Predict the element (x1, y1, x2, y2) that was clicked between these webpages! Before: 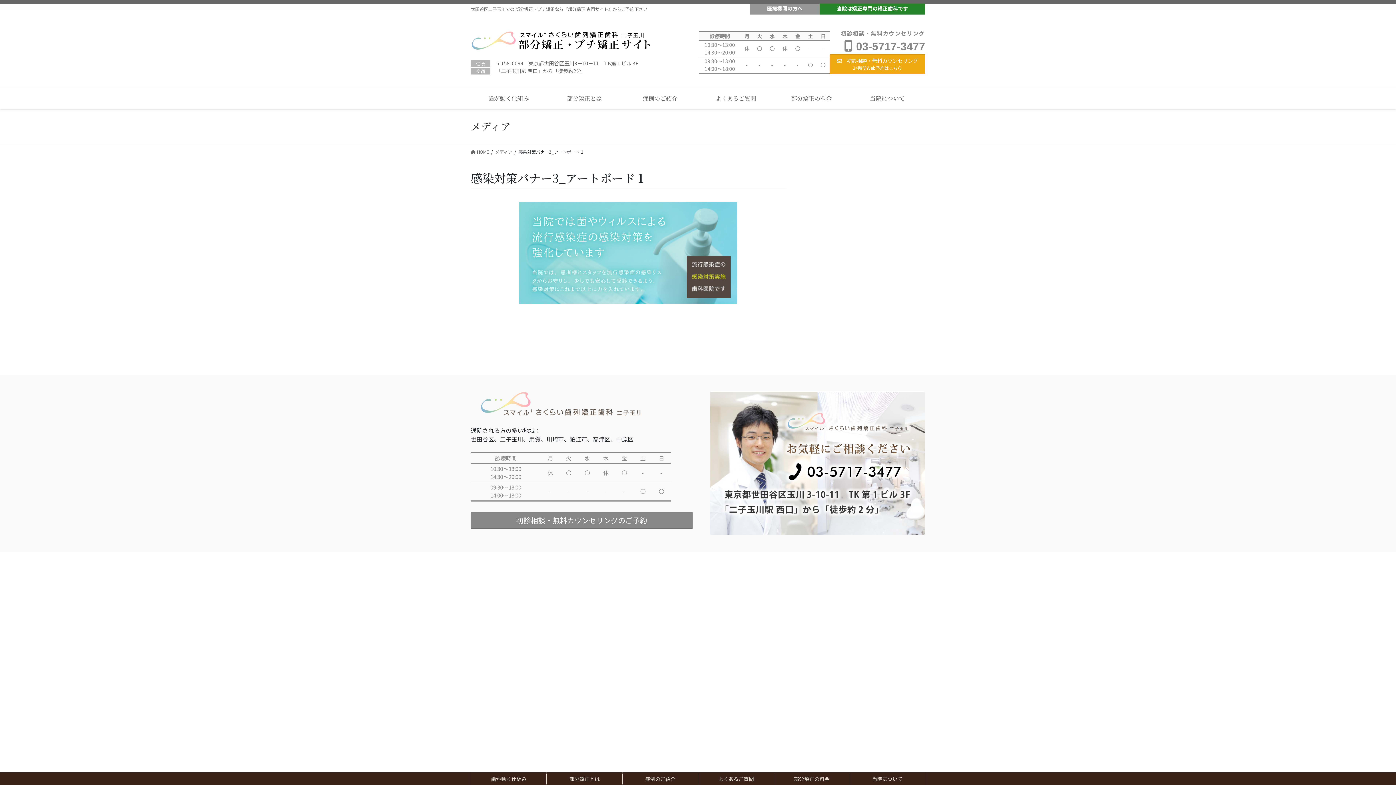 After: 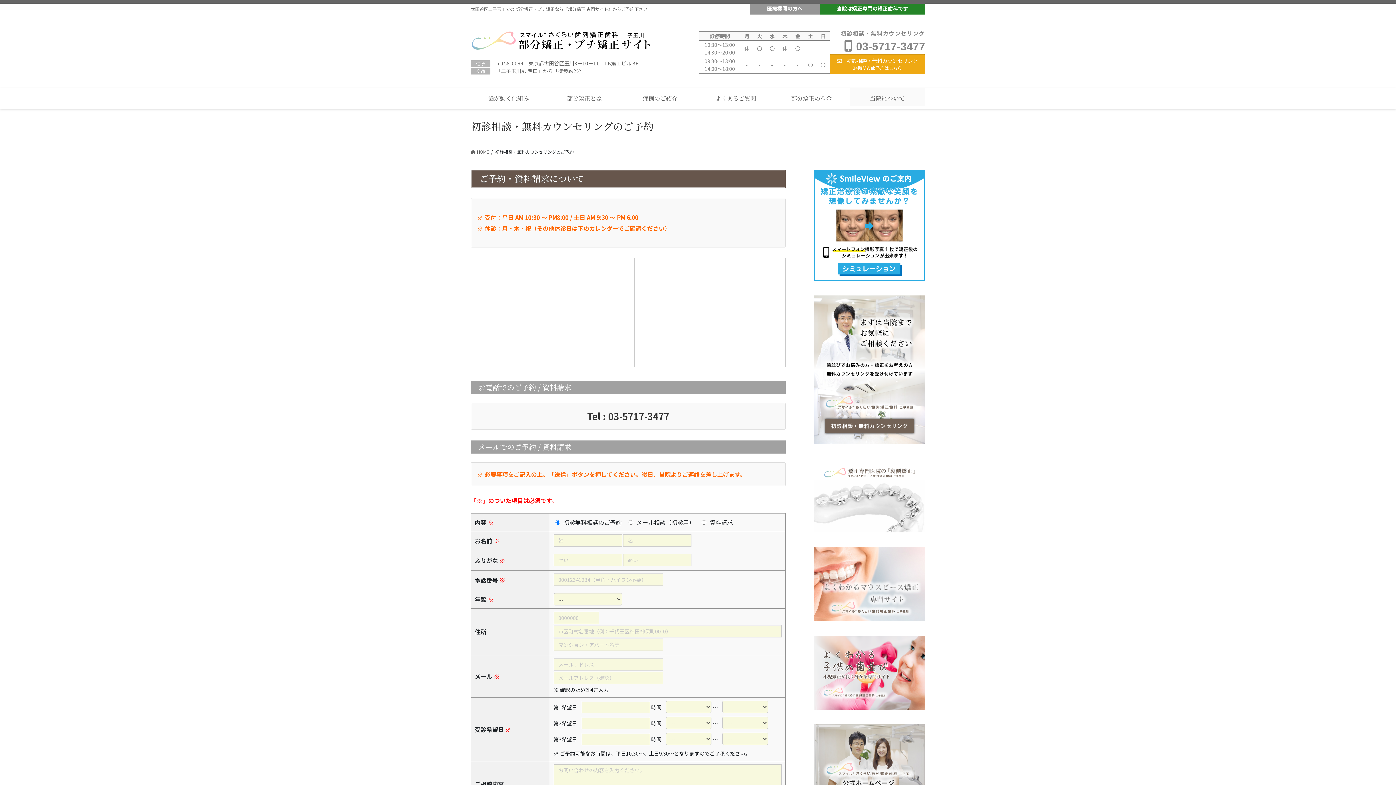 Action: label:  初診相談・無料カウンセリング
24時間Web予約はこちら bbox: (829, 54, 925, 74)